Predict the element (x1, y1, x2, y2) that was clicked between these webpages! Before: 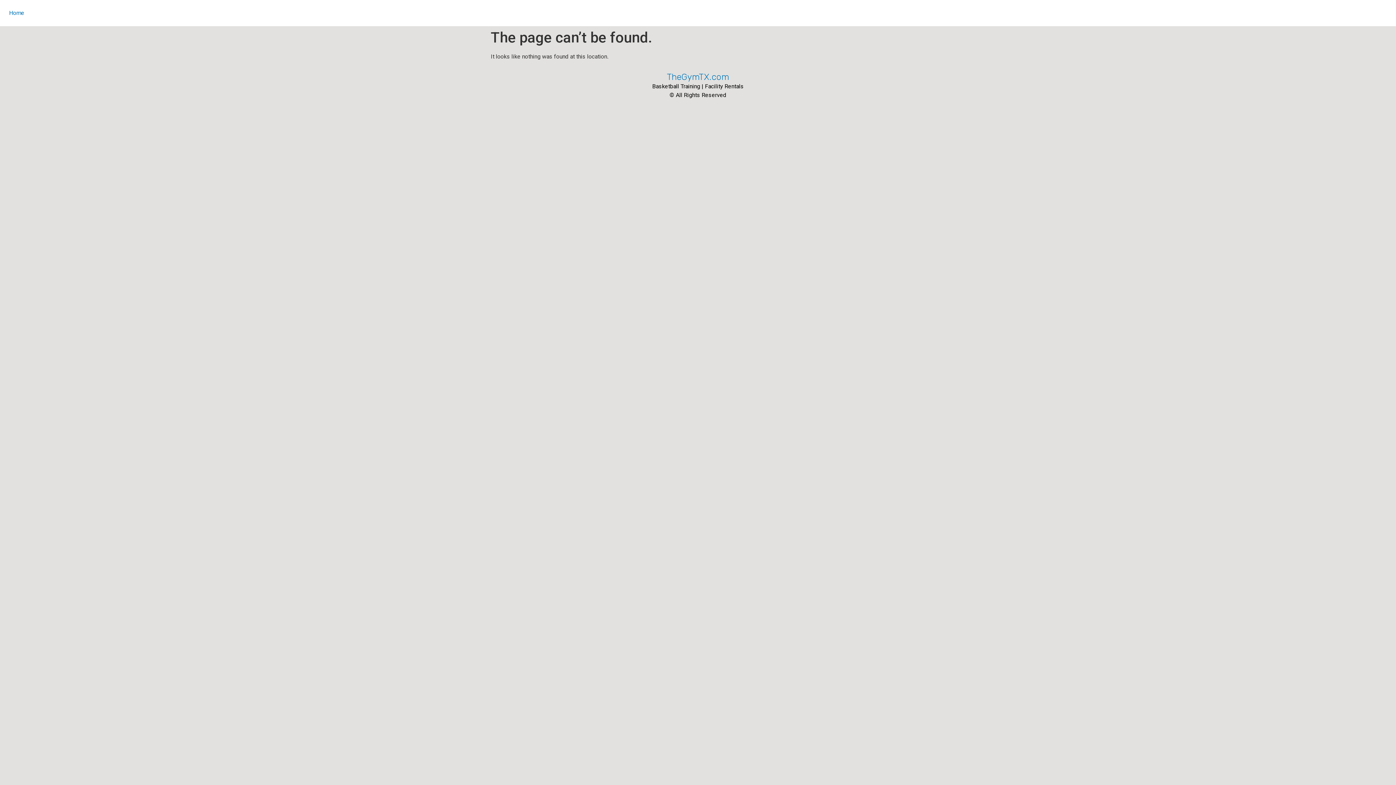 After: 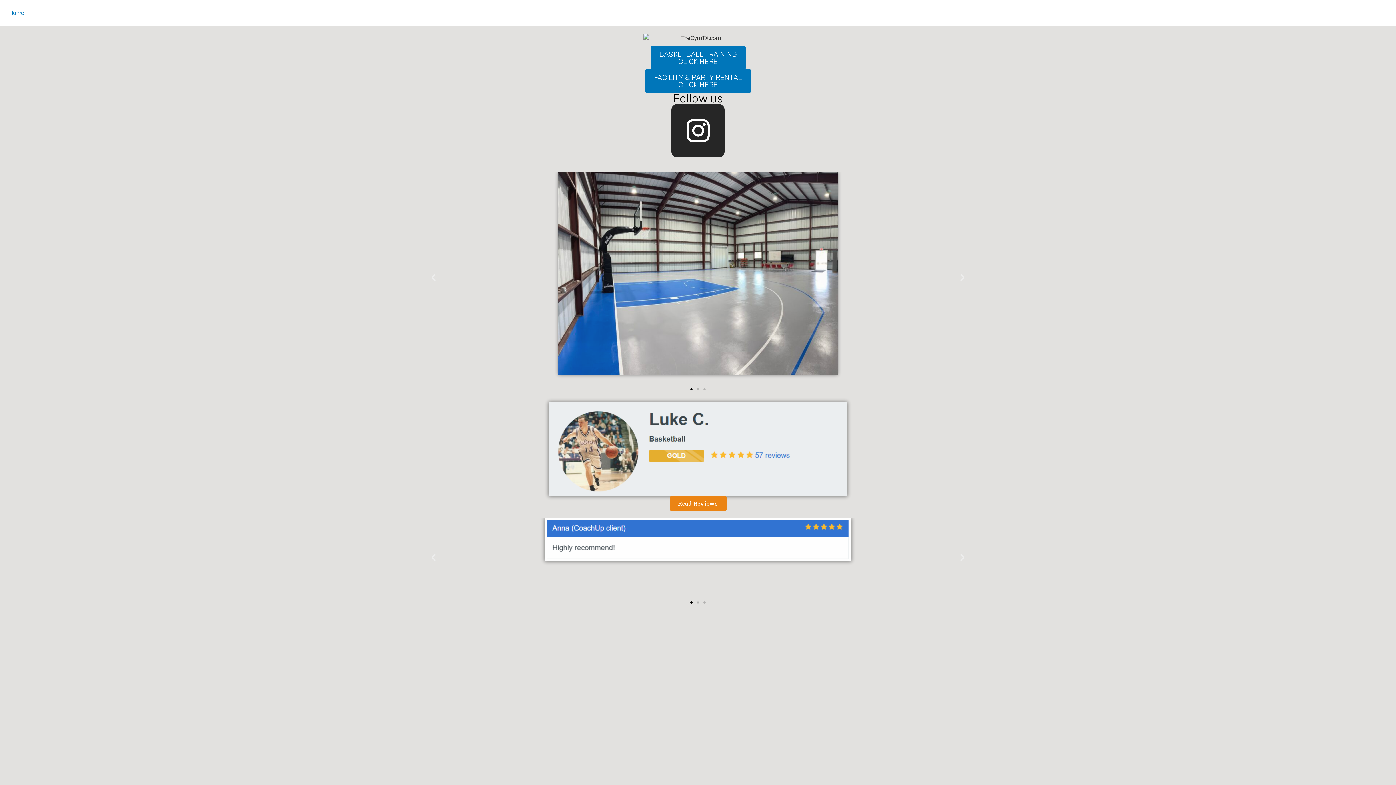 Action: bbox: (3, 5, 29, 20) label: Home